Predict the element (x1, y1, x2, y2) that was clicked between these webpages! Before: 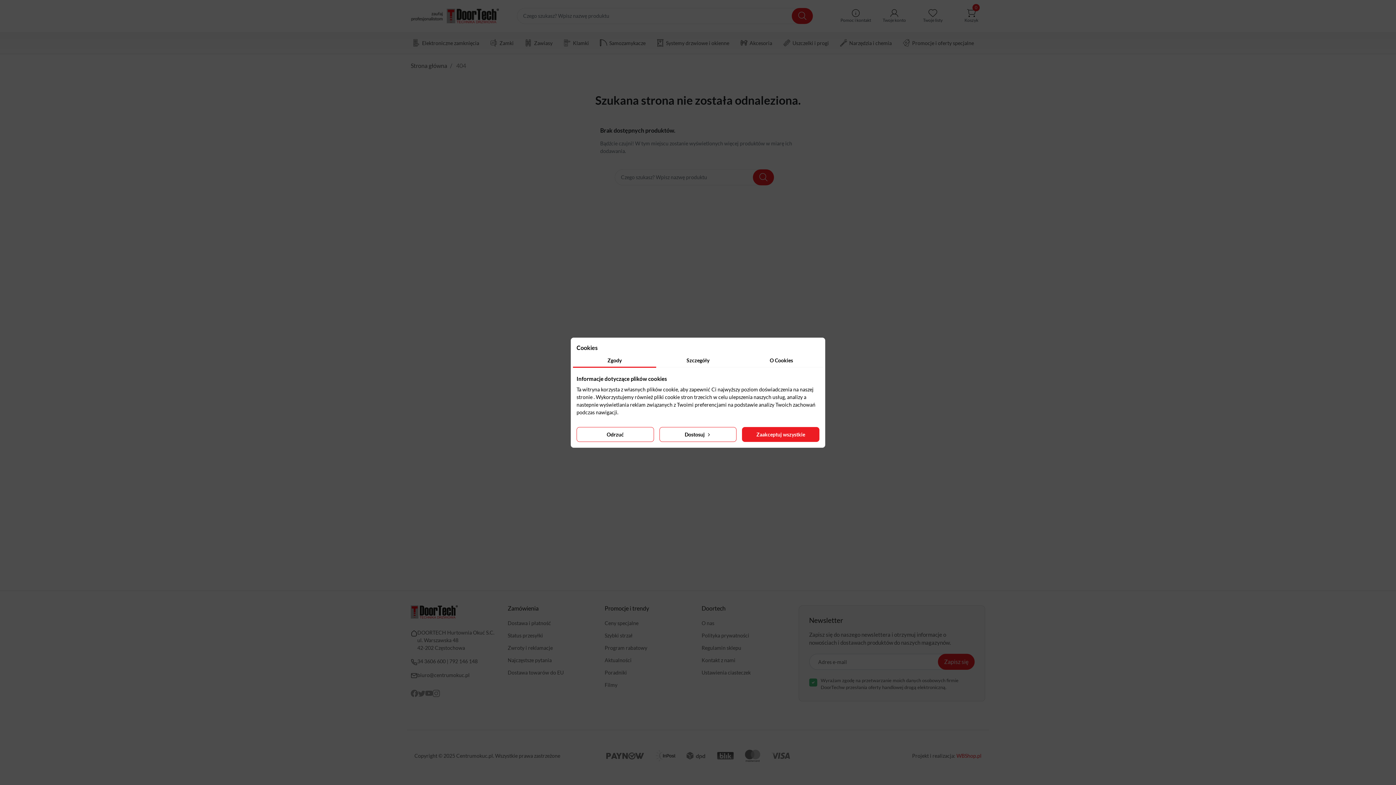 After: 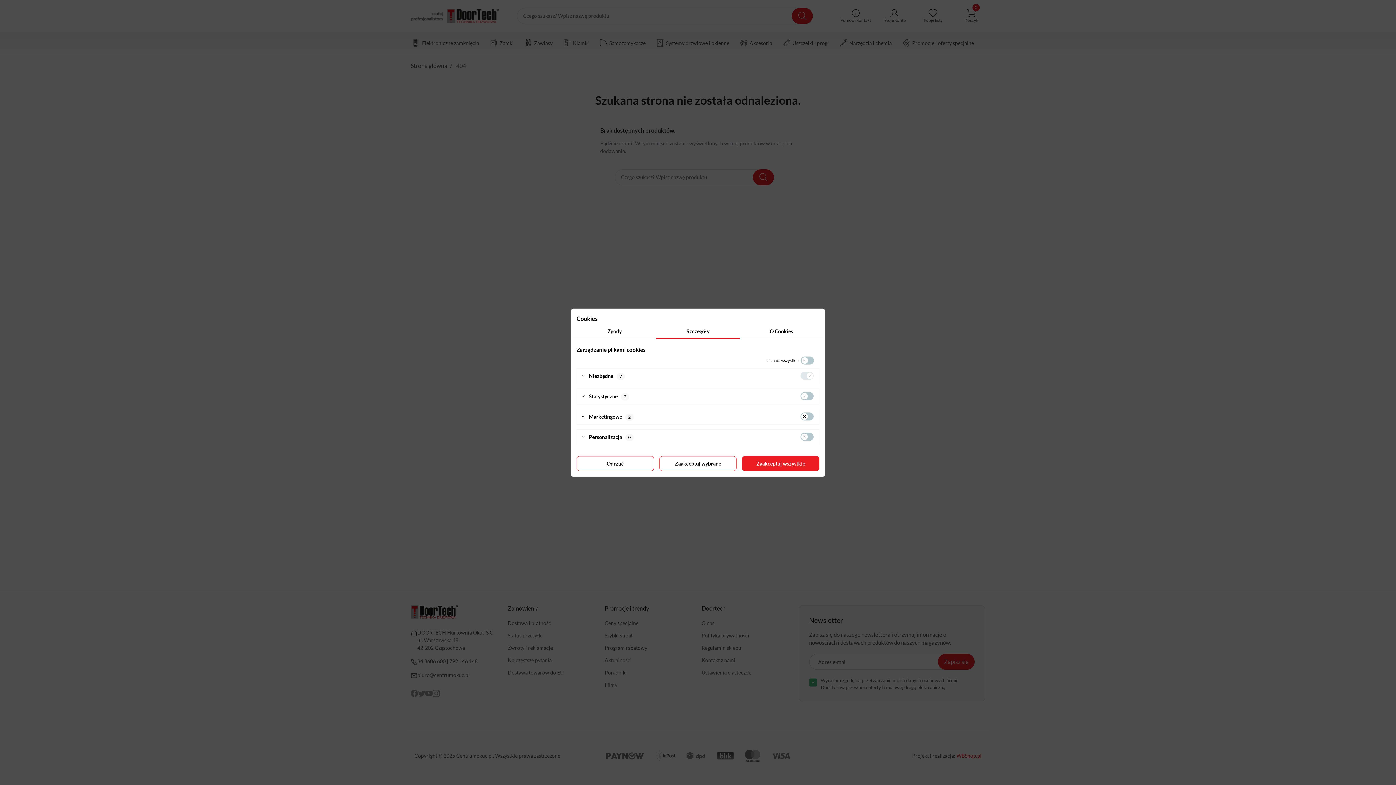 Action: bbox: (656, 354, 739, 367) label: Szczegóły